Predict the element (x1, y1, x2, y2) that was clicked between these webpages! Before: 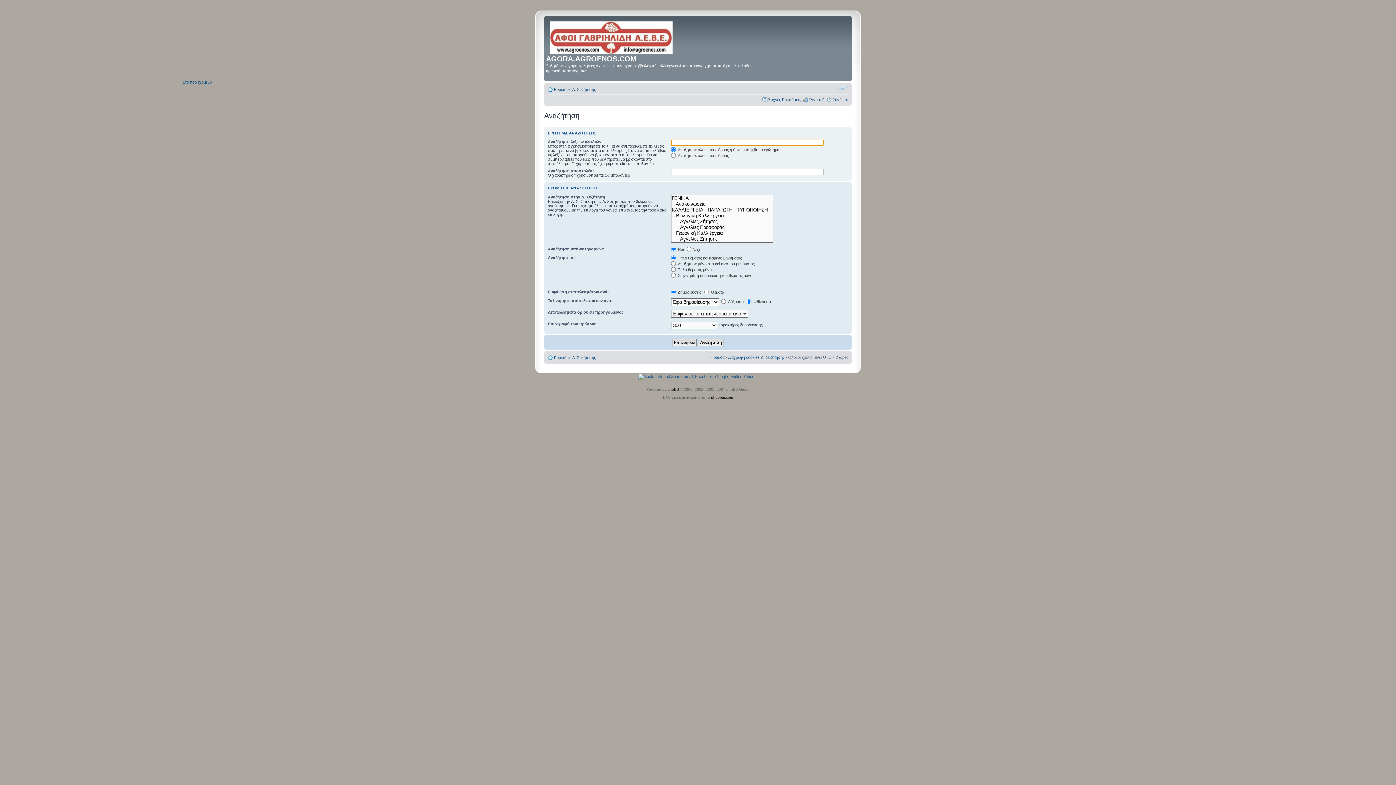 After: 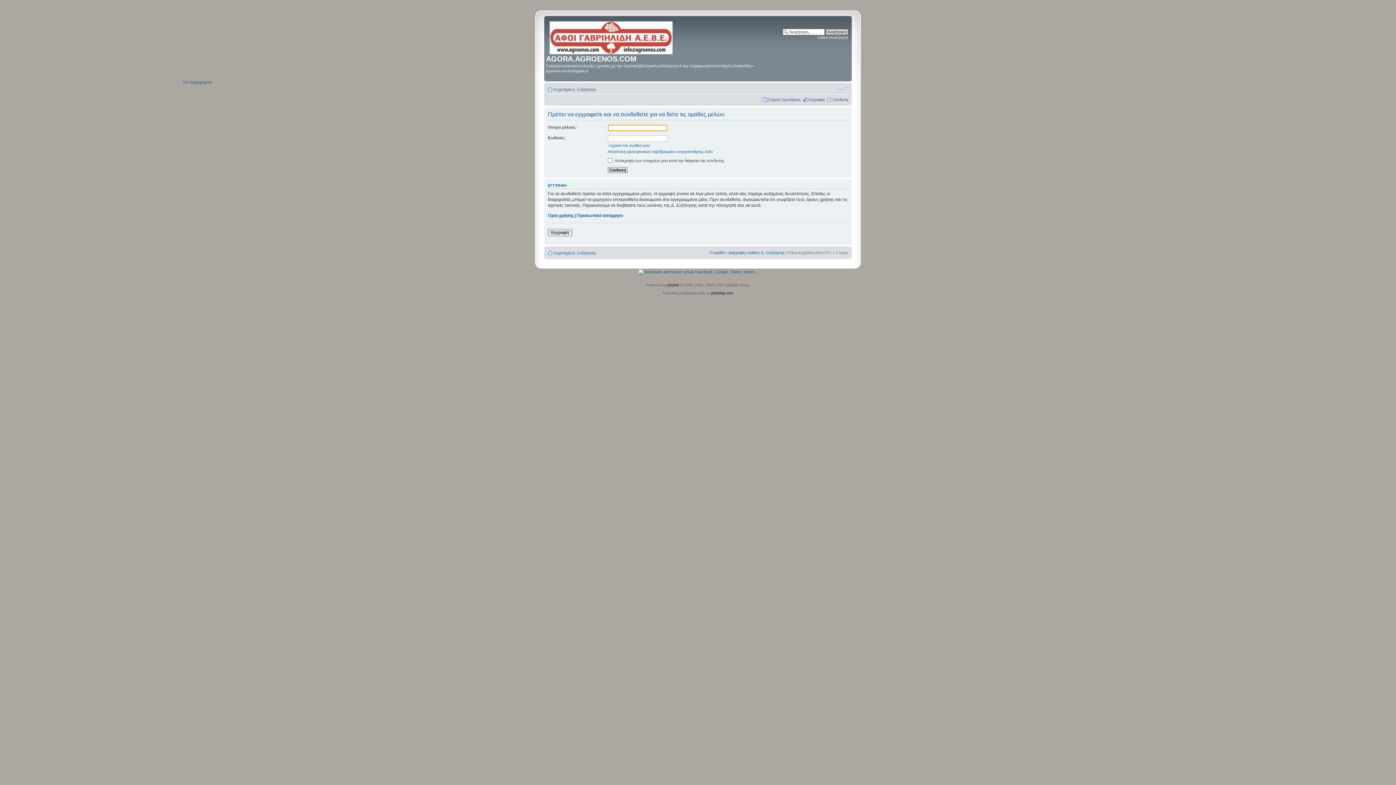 Action: bbox: (709, 355, 724, 359) label: Η ομάδα